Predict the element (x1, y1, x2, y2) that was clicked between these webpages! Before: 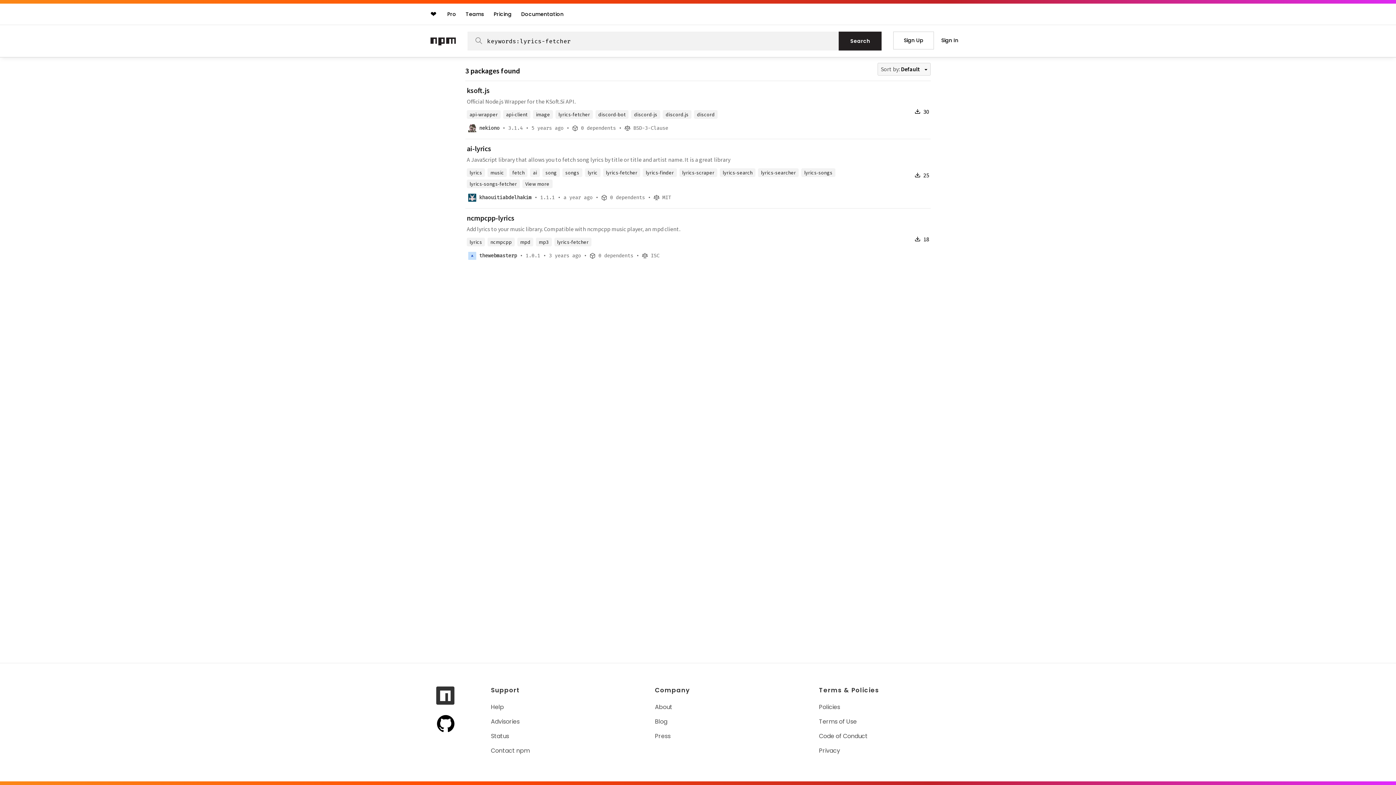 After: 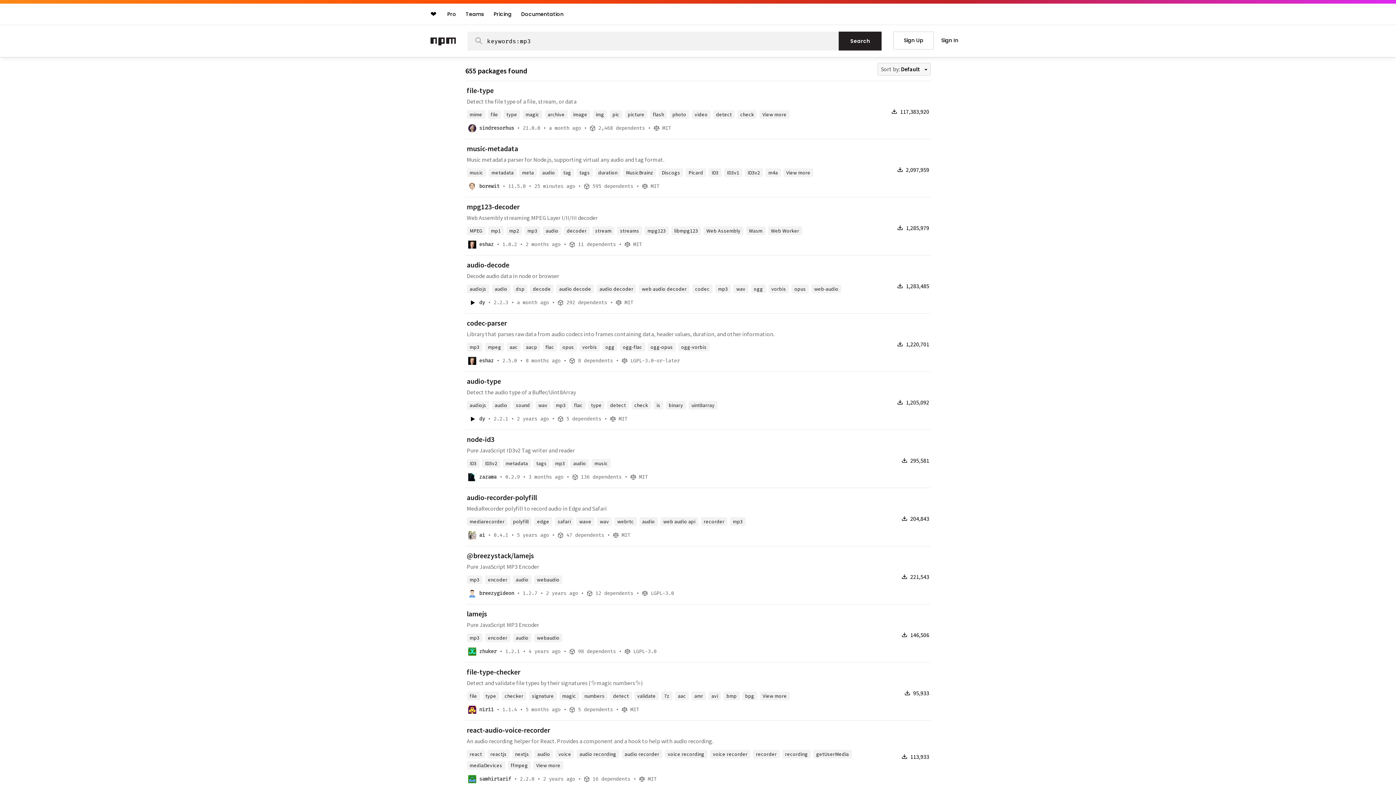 Action: label: mp3 bbox: (536, 237, 551, 246)